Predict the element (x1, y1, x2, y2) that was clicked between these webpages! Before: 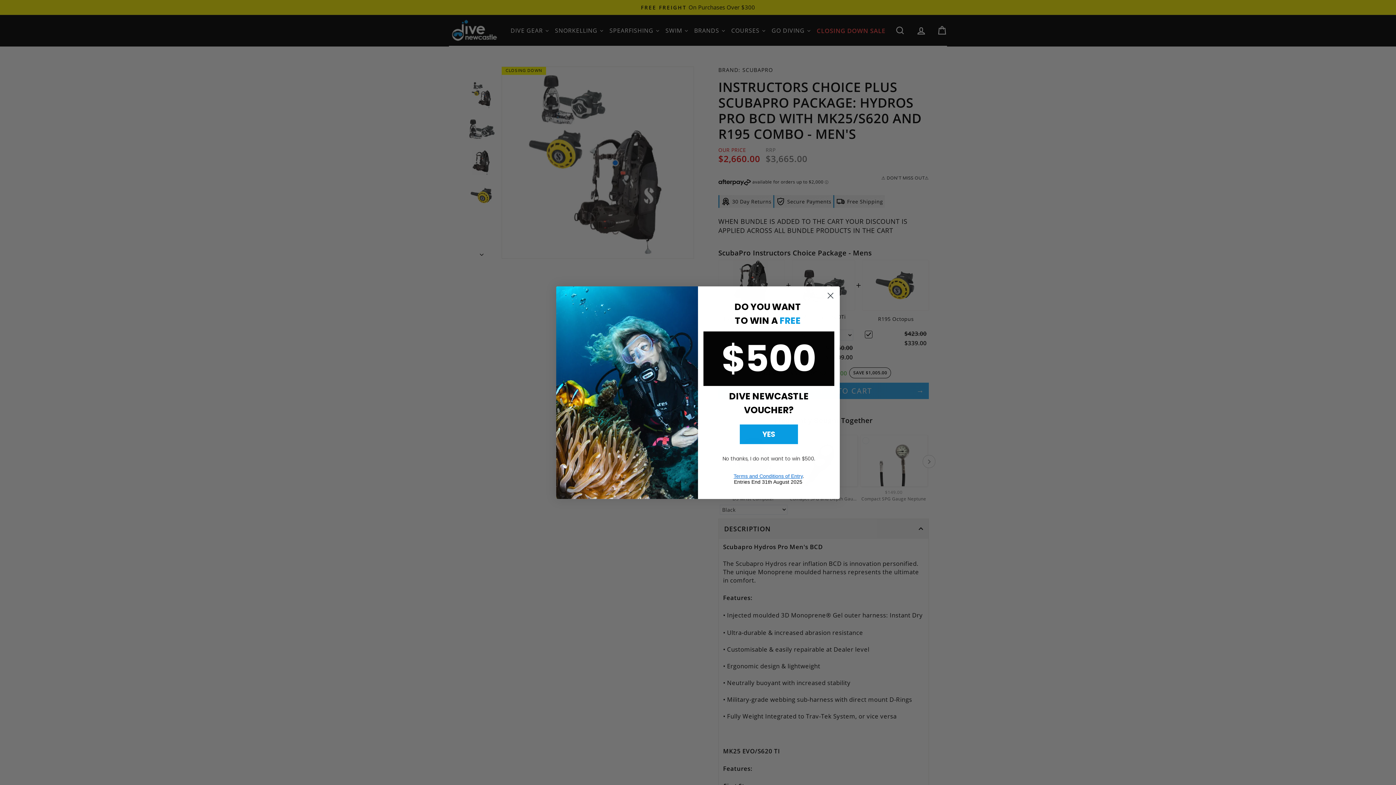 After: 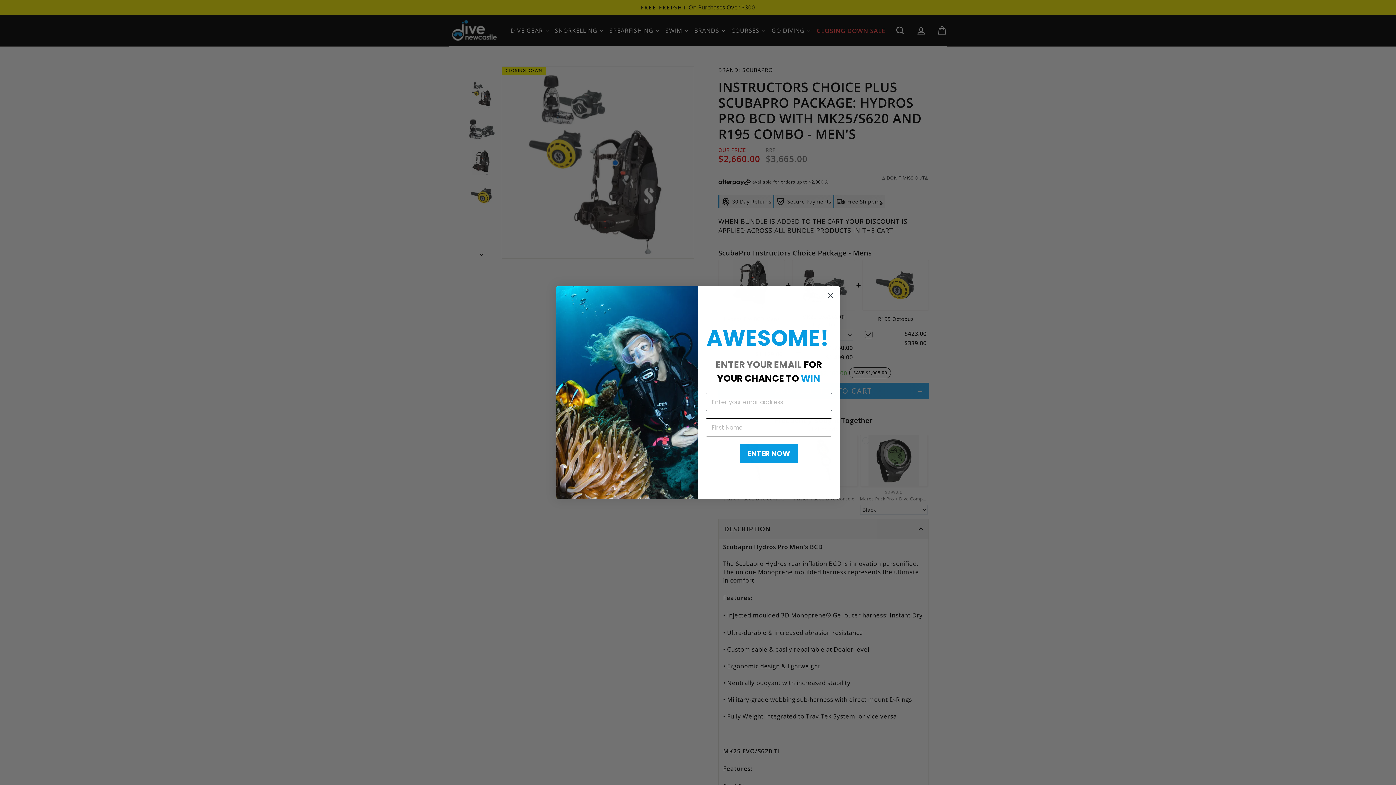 Action: label: YES bbox: (740, 424, 798, 444)